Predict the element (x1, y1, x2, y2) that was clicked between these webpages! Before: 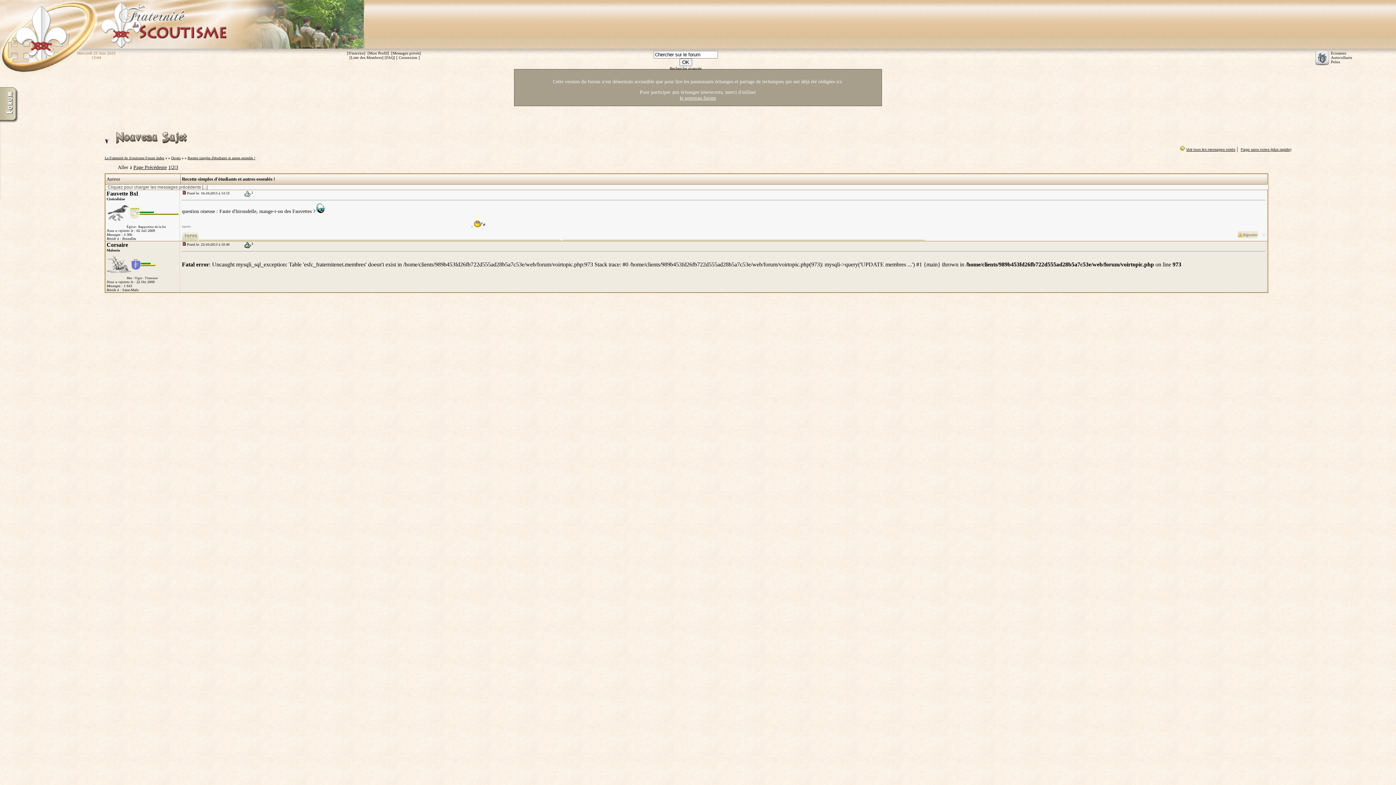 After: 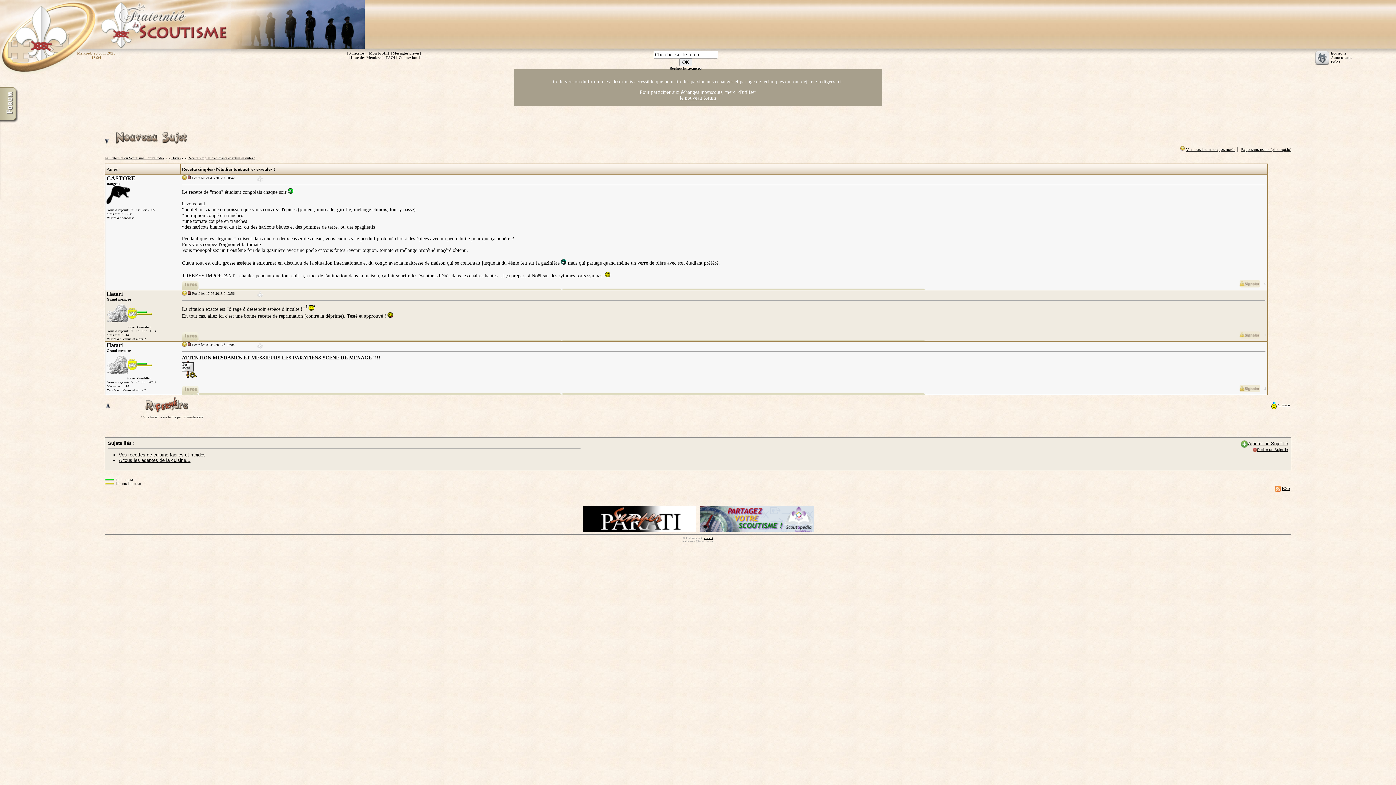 Action: bbox: (1180, 145, 1185, 152)